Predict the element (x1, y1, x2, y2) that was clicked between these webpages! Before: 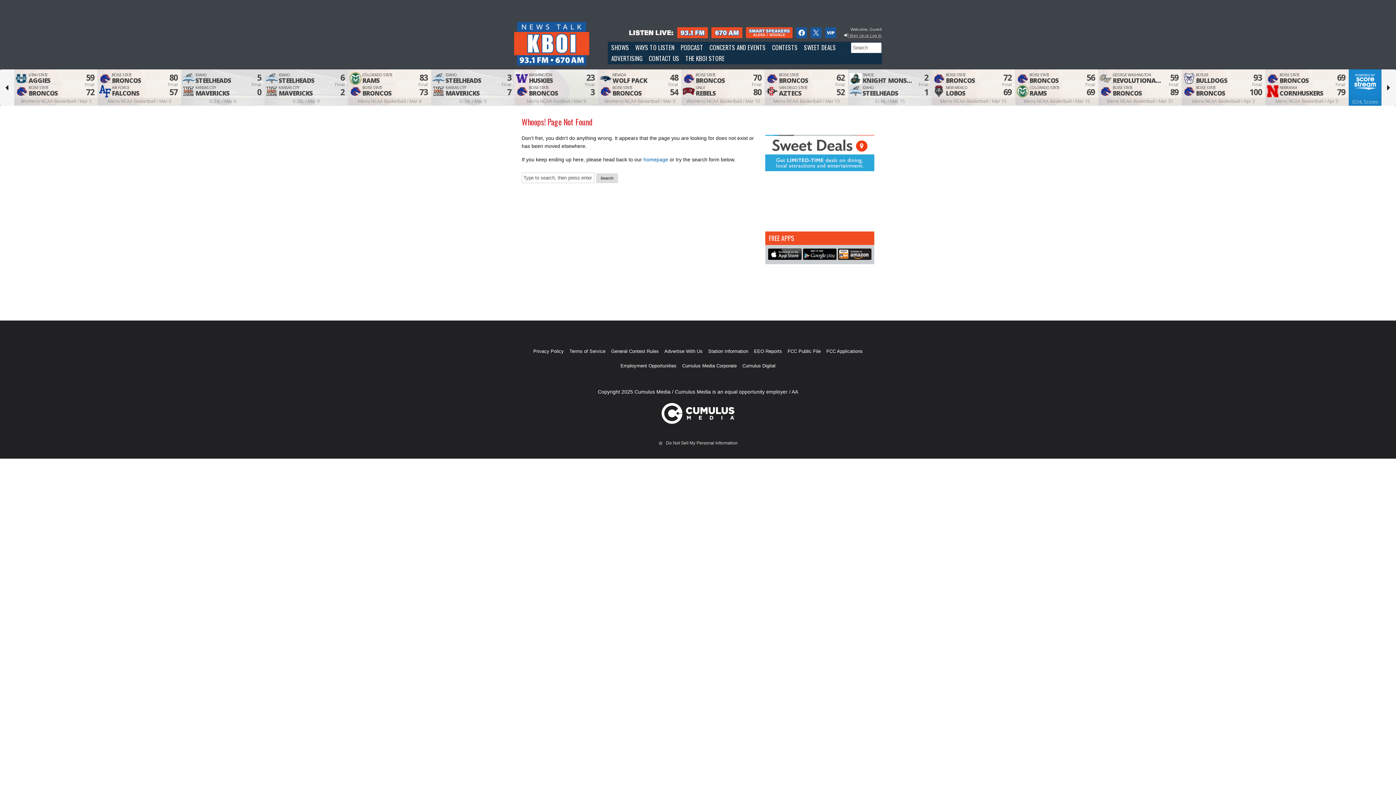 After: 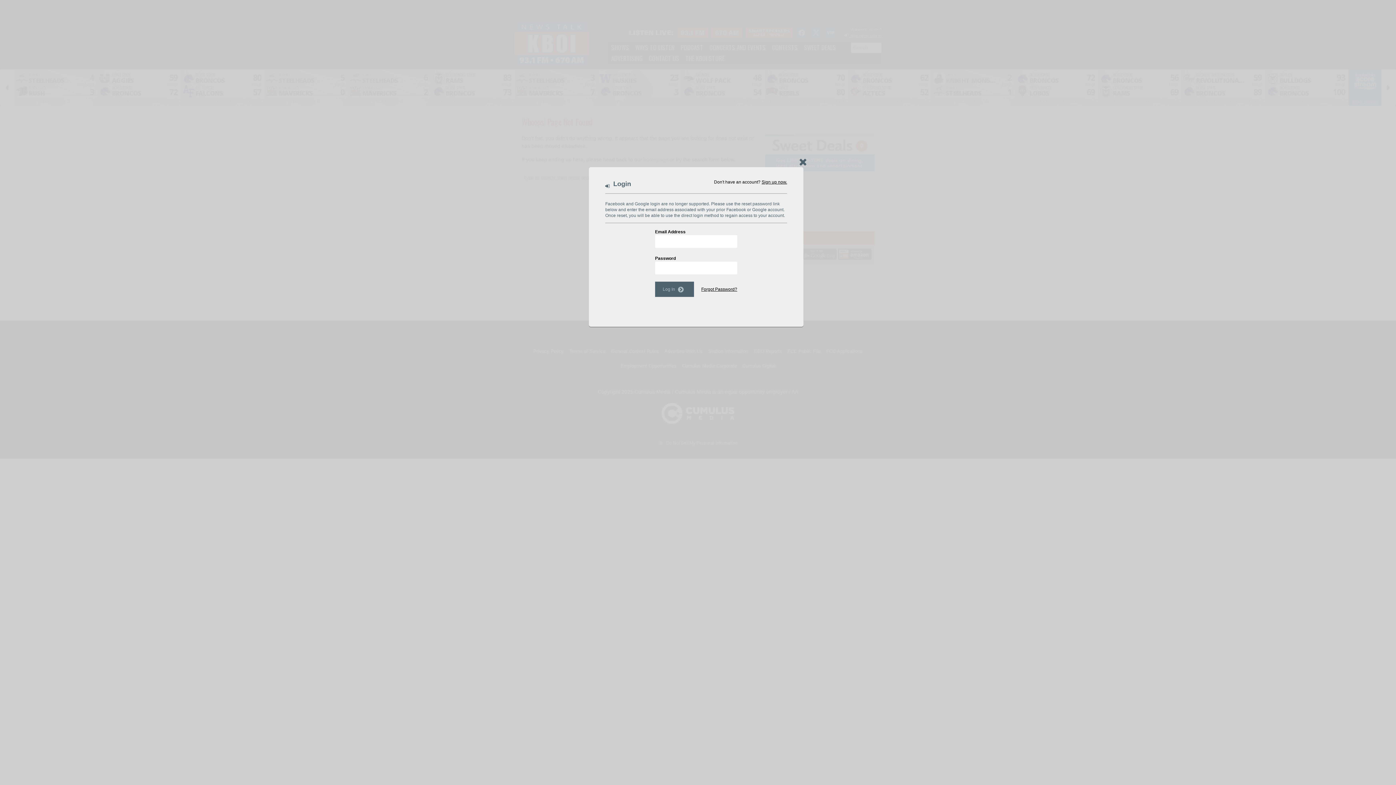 Action: bbox: (844, 32, 882, 37) label:  Sign Up or Log In